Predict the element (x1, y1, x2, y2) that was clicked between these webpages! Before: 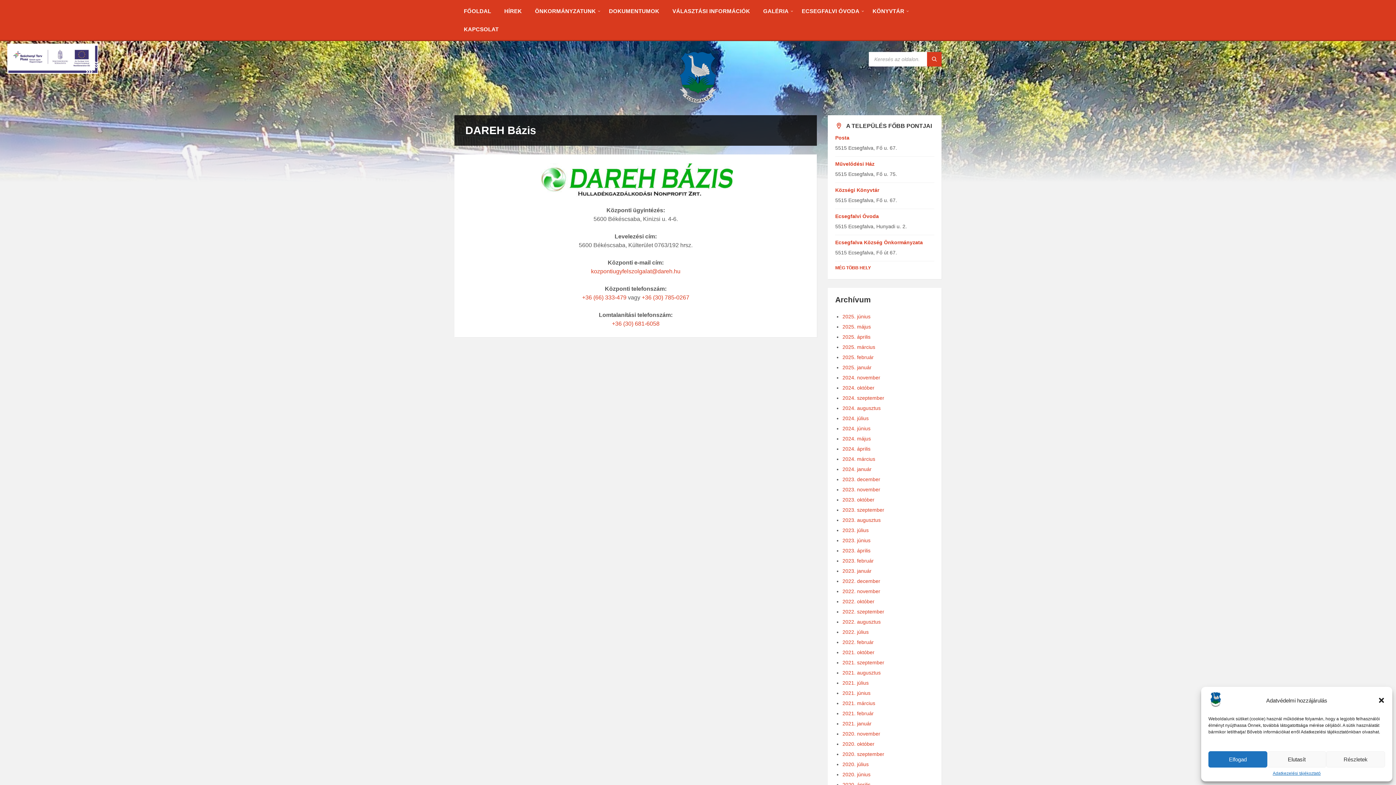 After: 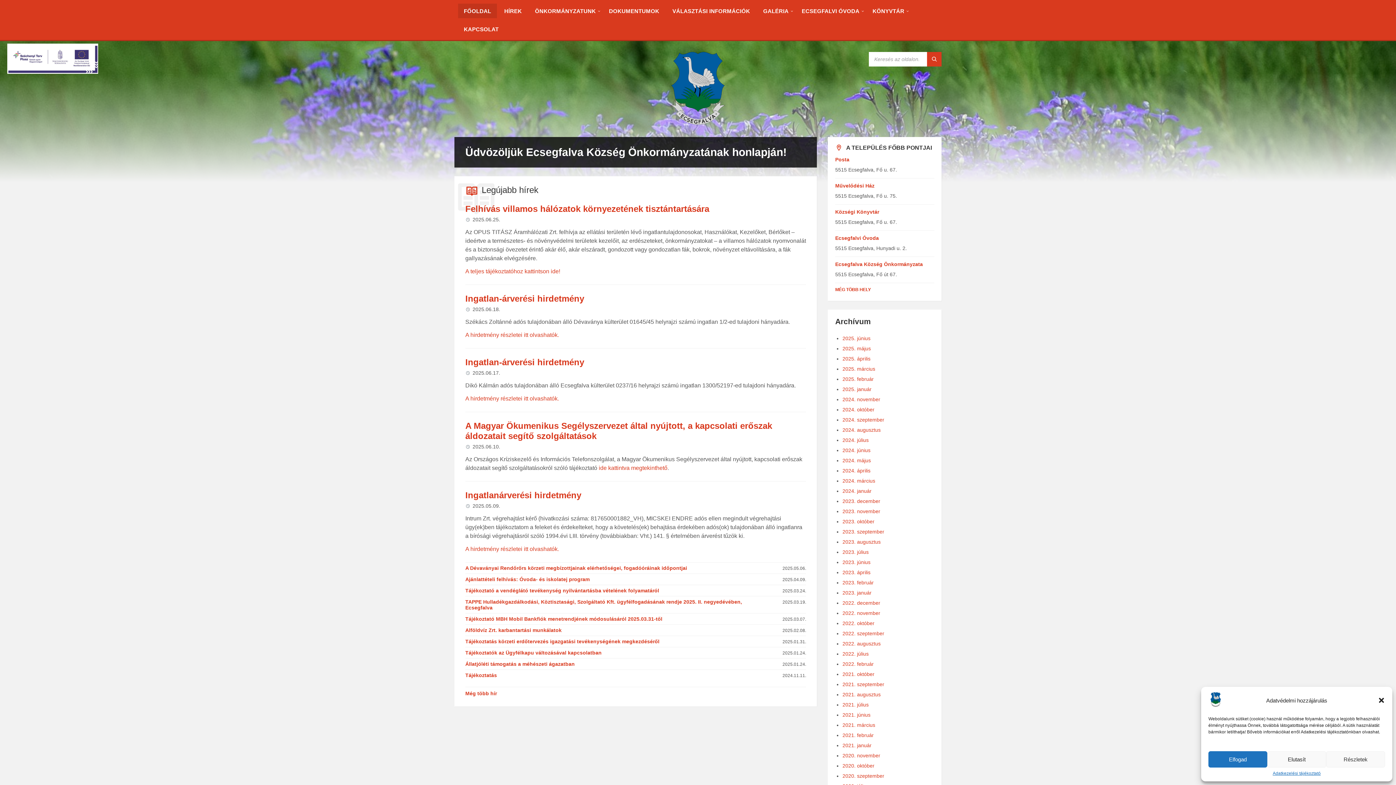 Action: label: Site logo bbox: (672, 97, 723, 104)